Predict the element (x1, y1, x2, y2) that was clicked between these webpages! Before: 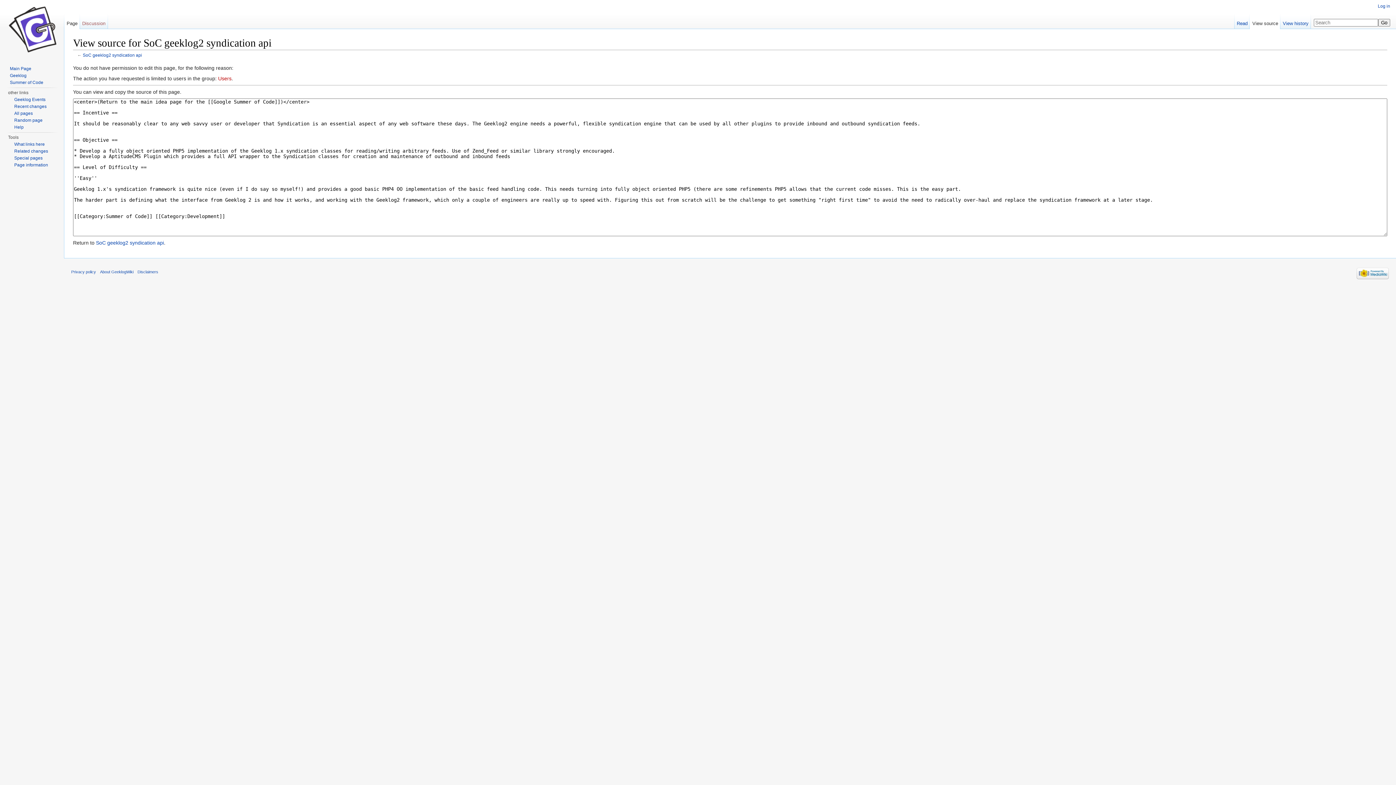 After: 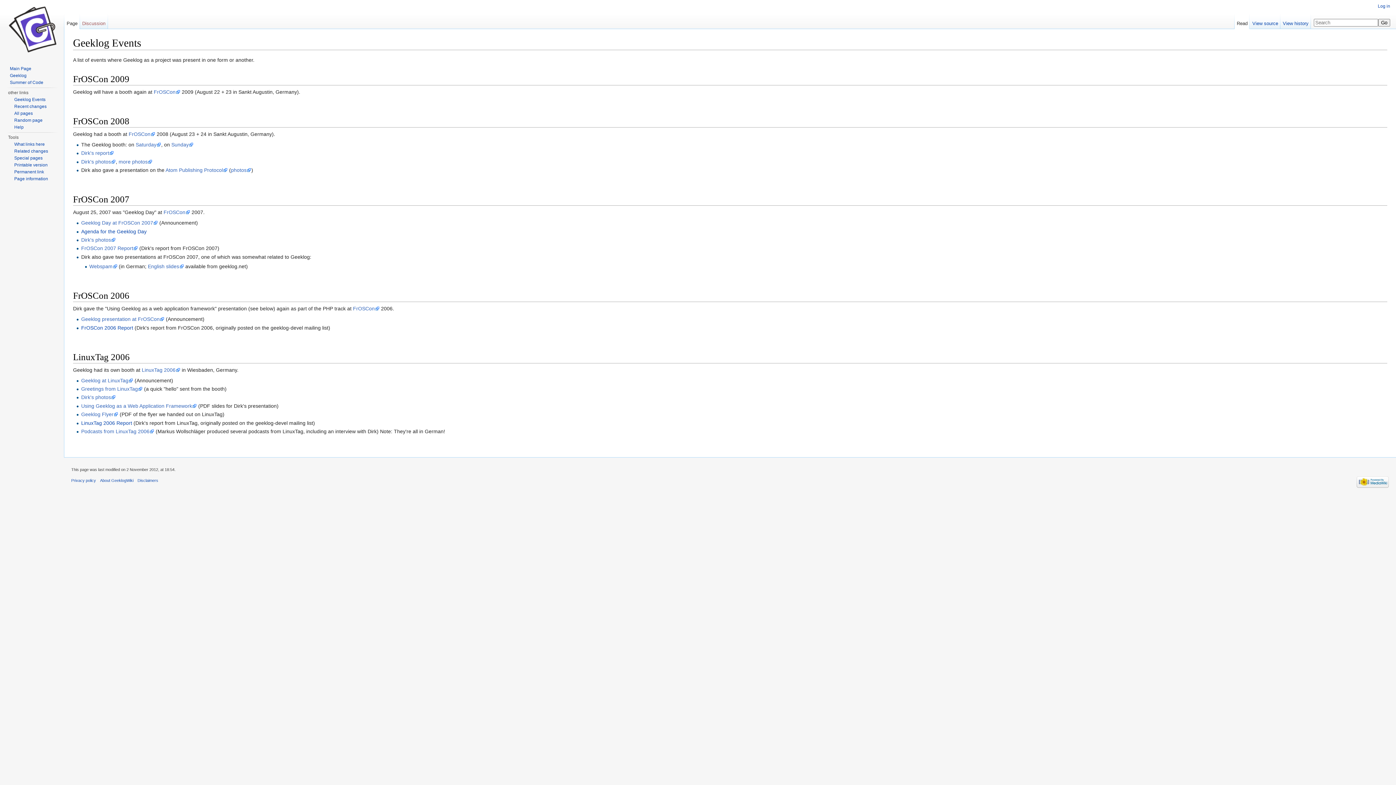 Action: bbox: (14, 97, 45, 102) label: Geeklog Events